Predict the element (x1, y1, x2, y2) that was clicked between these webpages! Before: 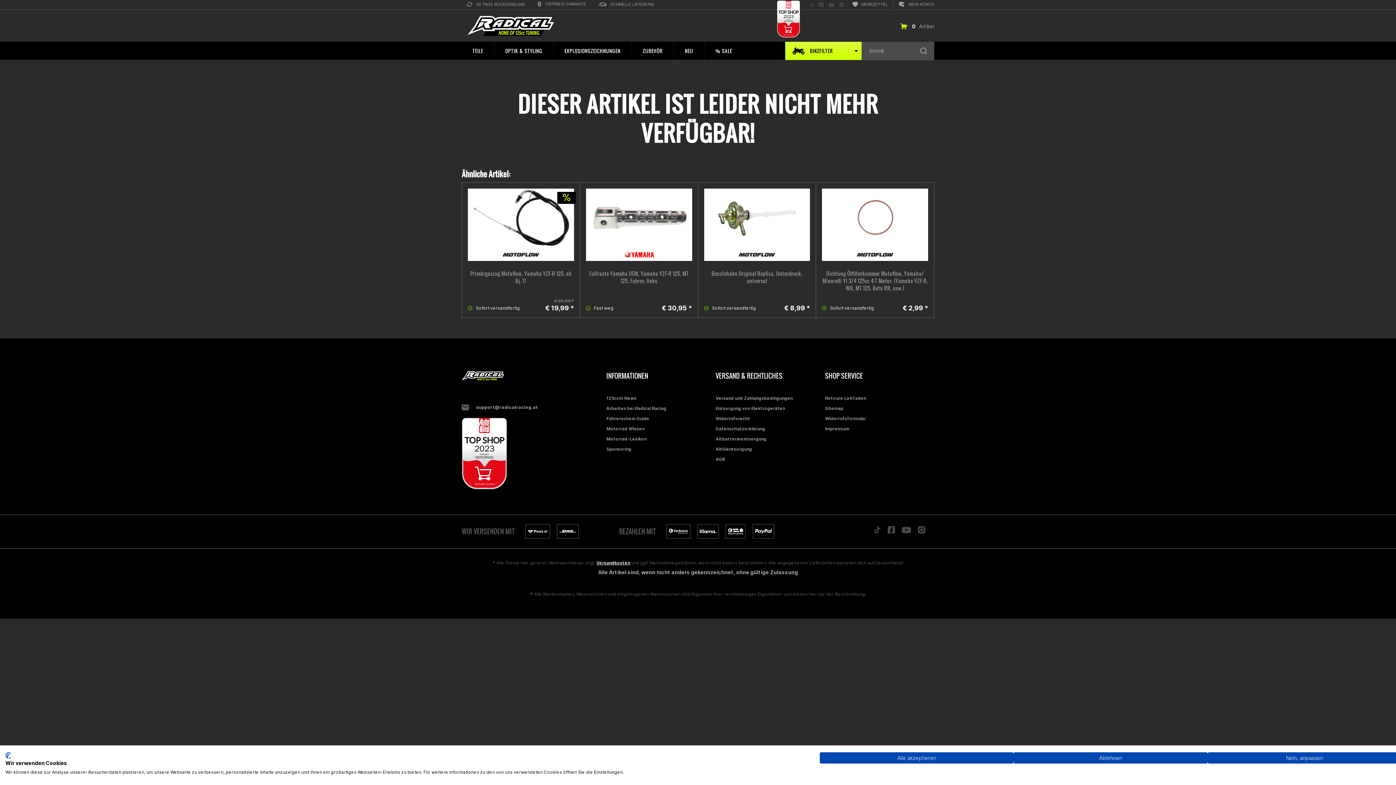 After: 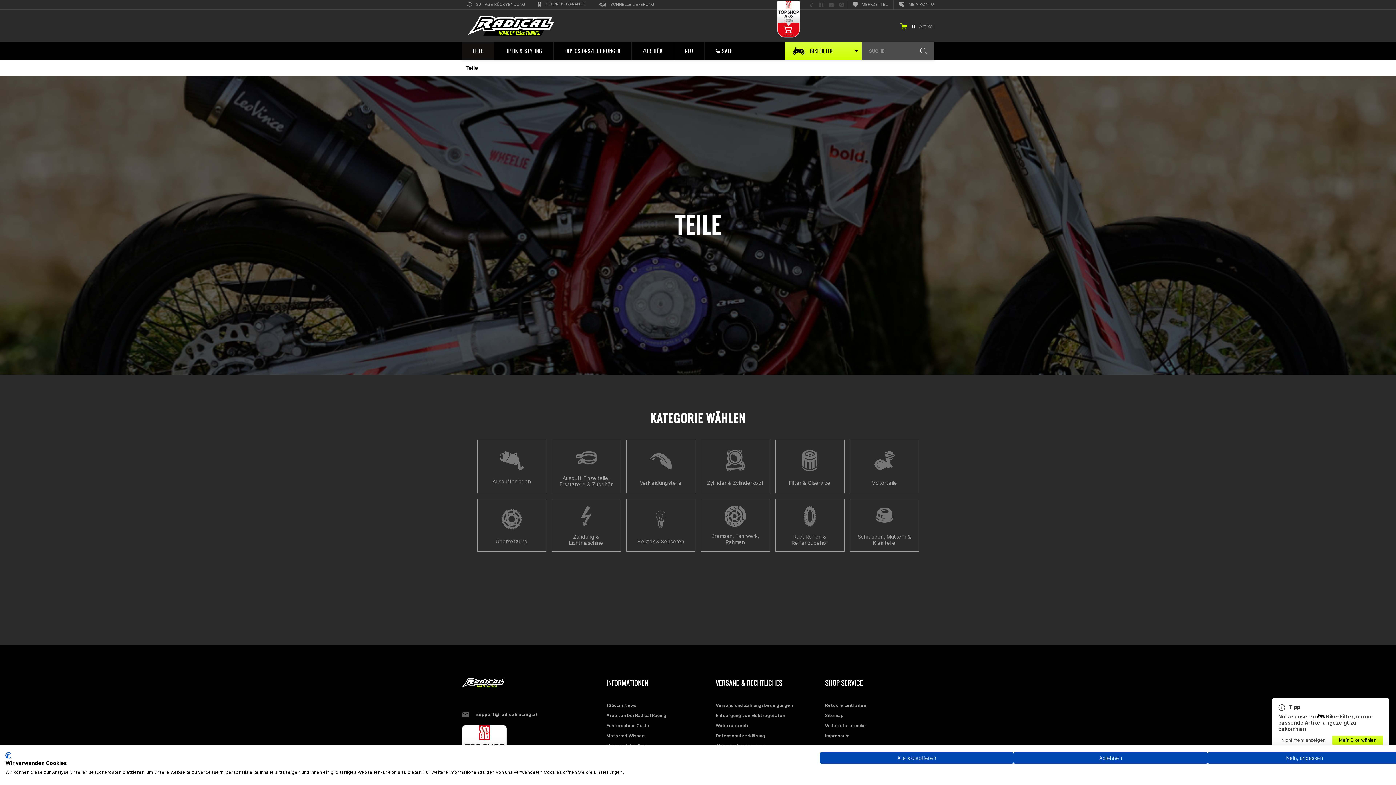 Action: bbox: (461, 41, 494, 60) label: TEILE